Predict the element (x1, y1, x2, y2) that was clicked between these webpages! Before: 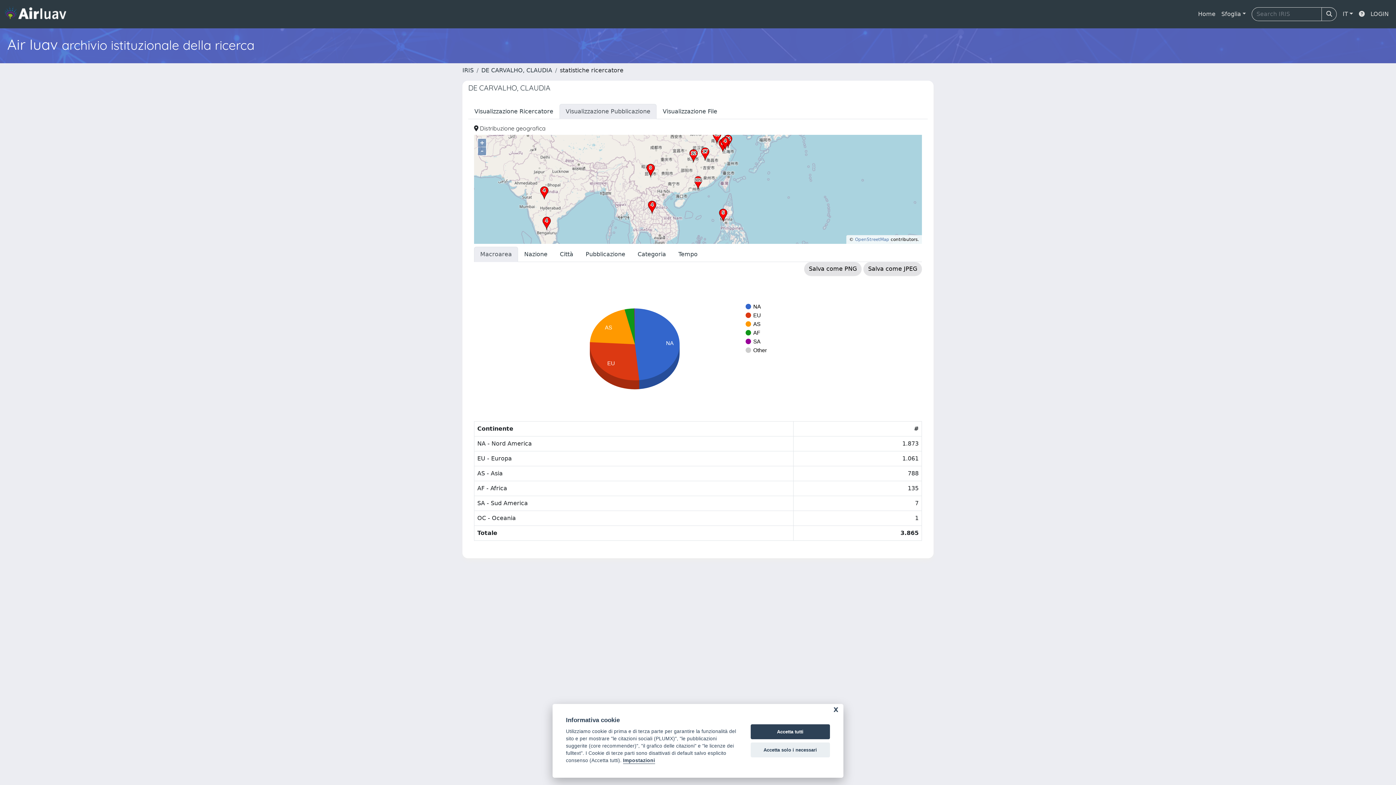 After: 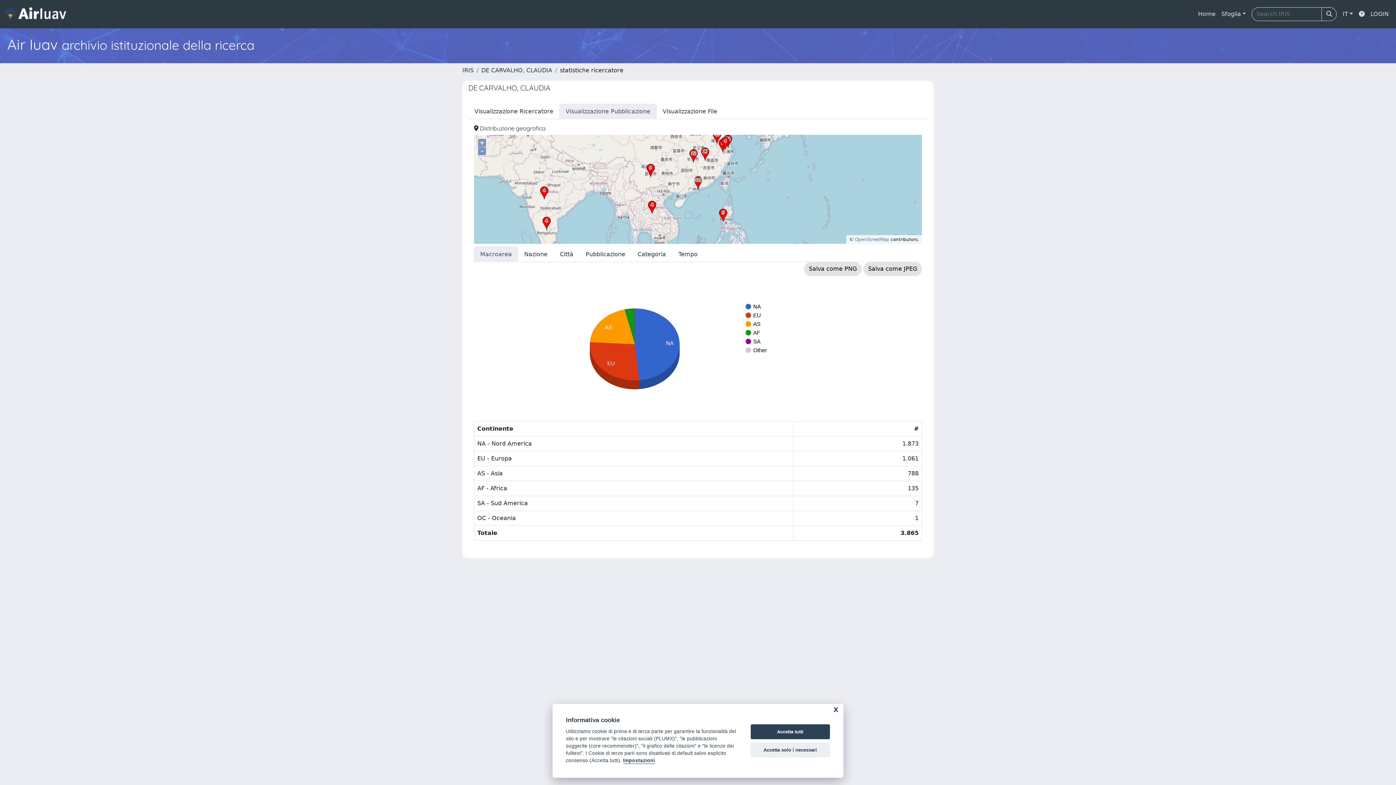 Action: bbox: (559, 104, 656, 119) label: Visualizzazione Pubblicazione